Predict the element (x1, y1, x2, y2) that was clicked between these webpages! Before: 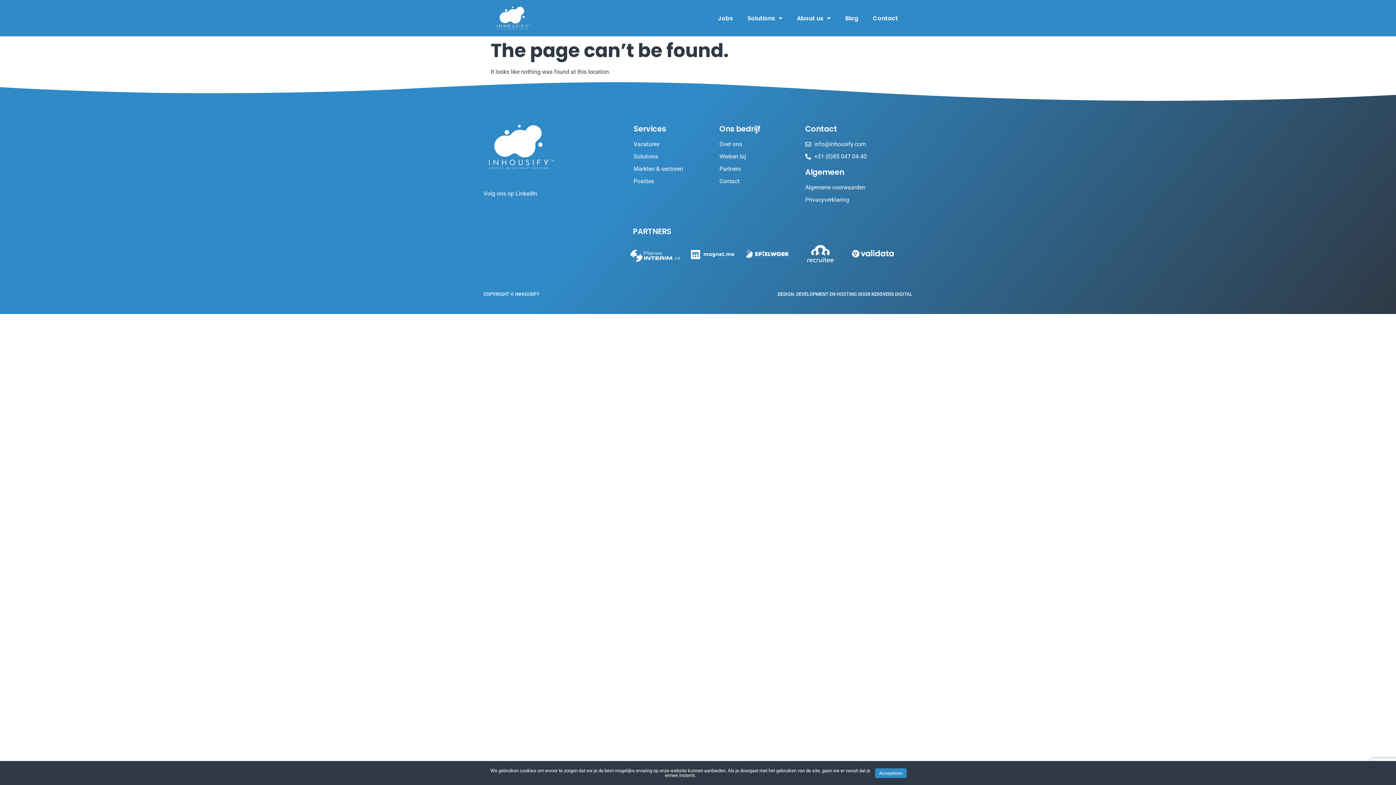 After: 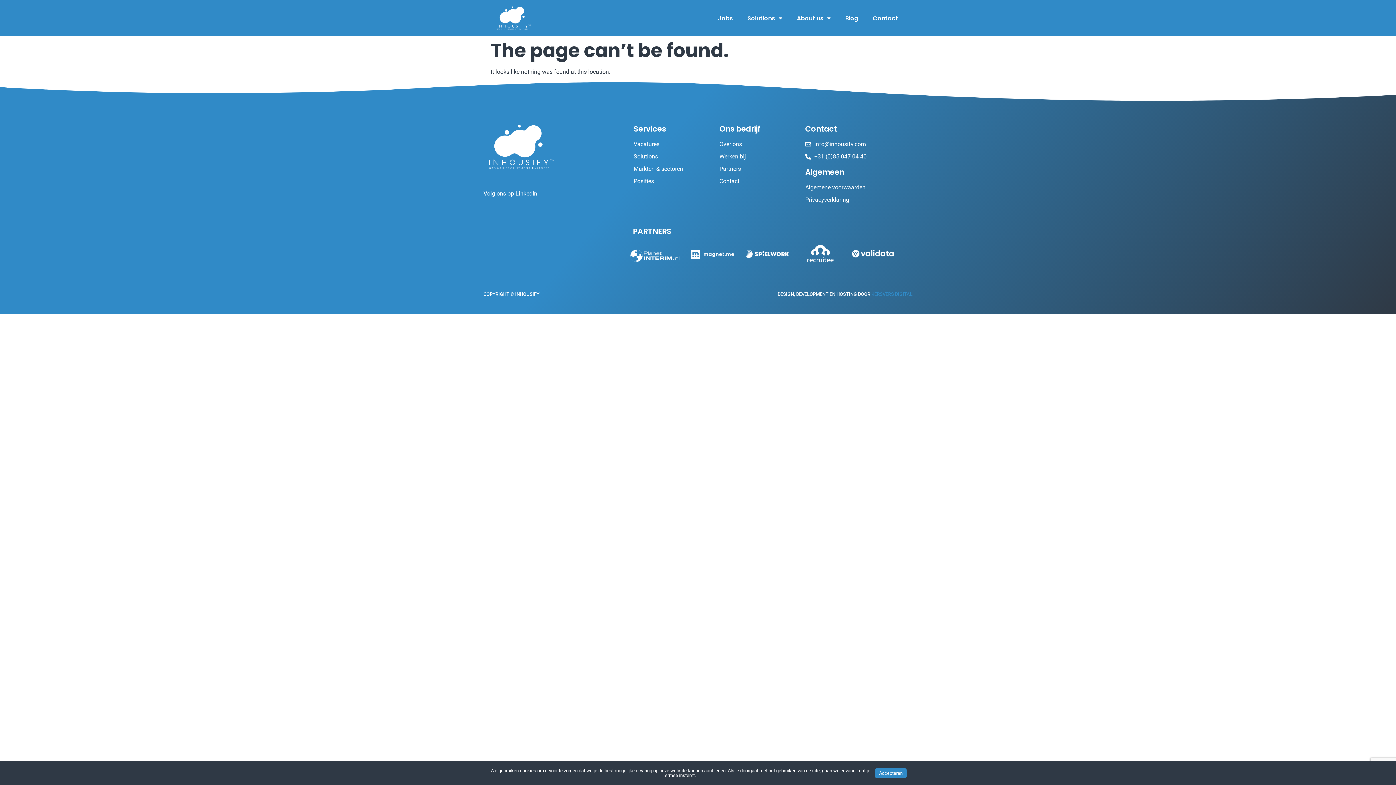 Action: label: KERSVERS DIGITAL bbox: (871, 291, 912, 297)